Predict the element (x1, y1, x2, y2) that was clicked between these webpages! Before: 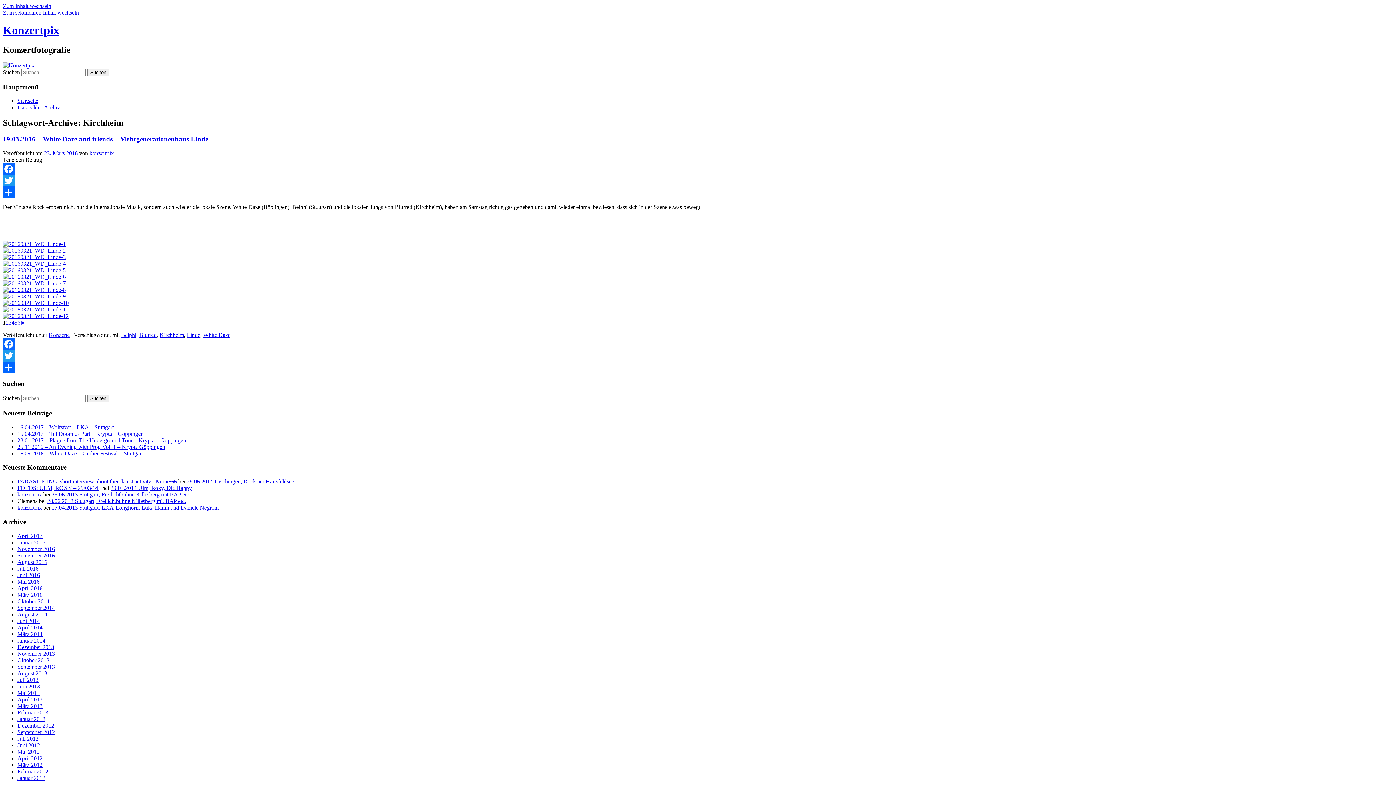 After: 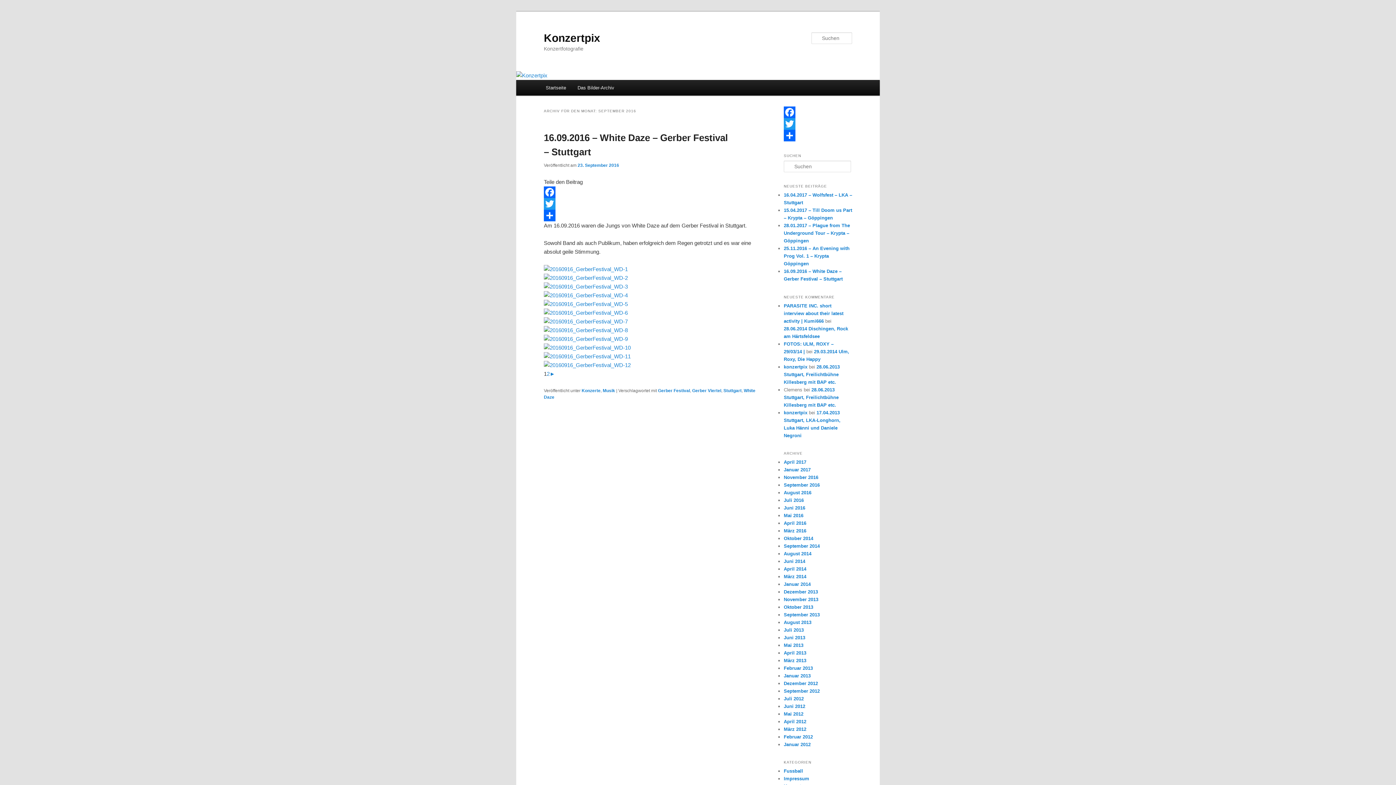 Action: bbox: (17, 552, 54, 558) label: September 2016